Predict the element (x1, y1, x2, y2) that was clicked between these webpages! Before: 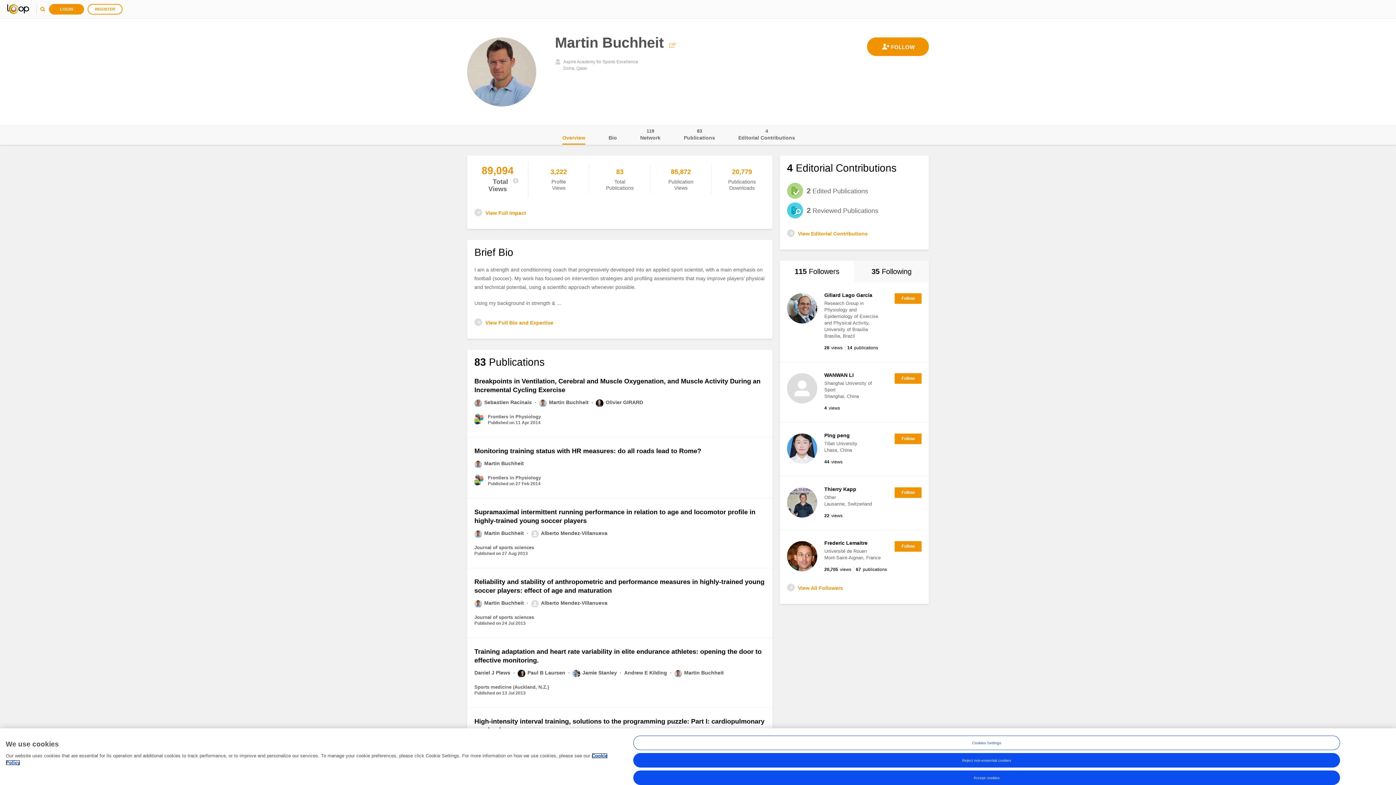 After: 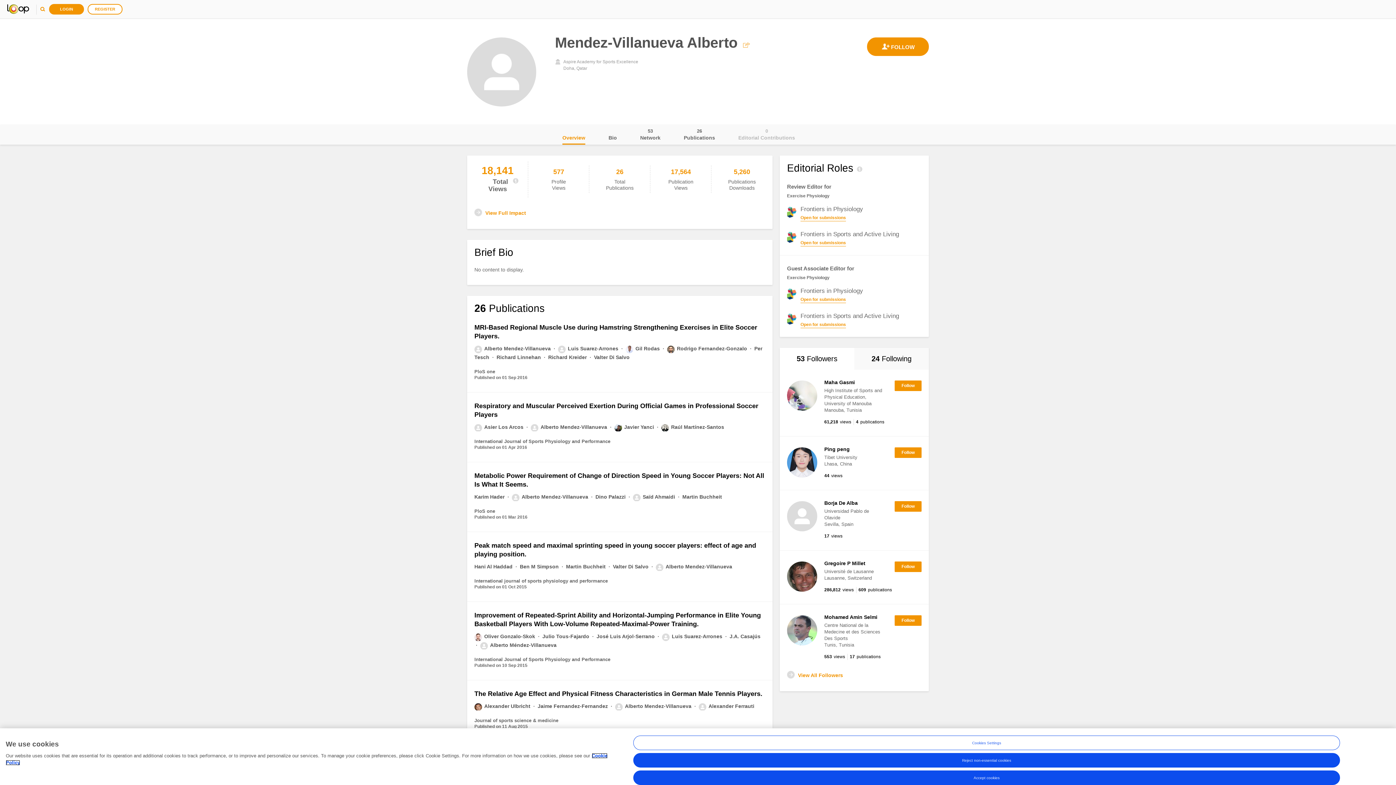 Action: label: Alberto Mendez-Villanueva bbox: (531, 600, 607, 606)